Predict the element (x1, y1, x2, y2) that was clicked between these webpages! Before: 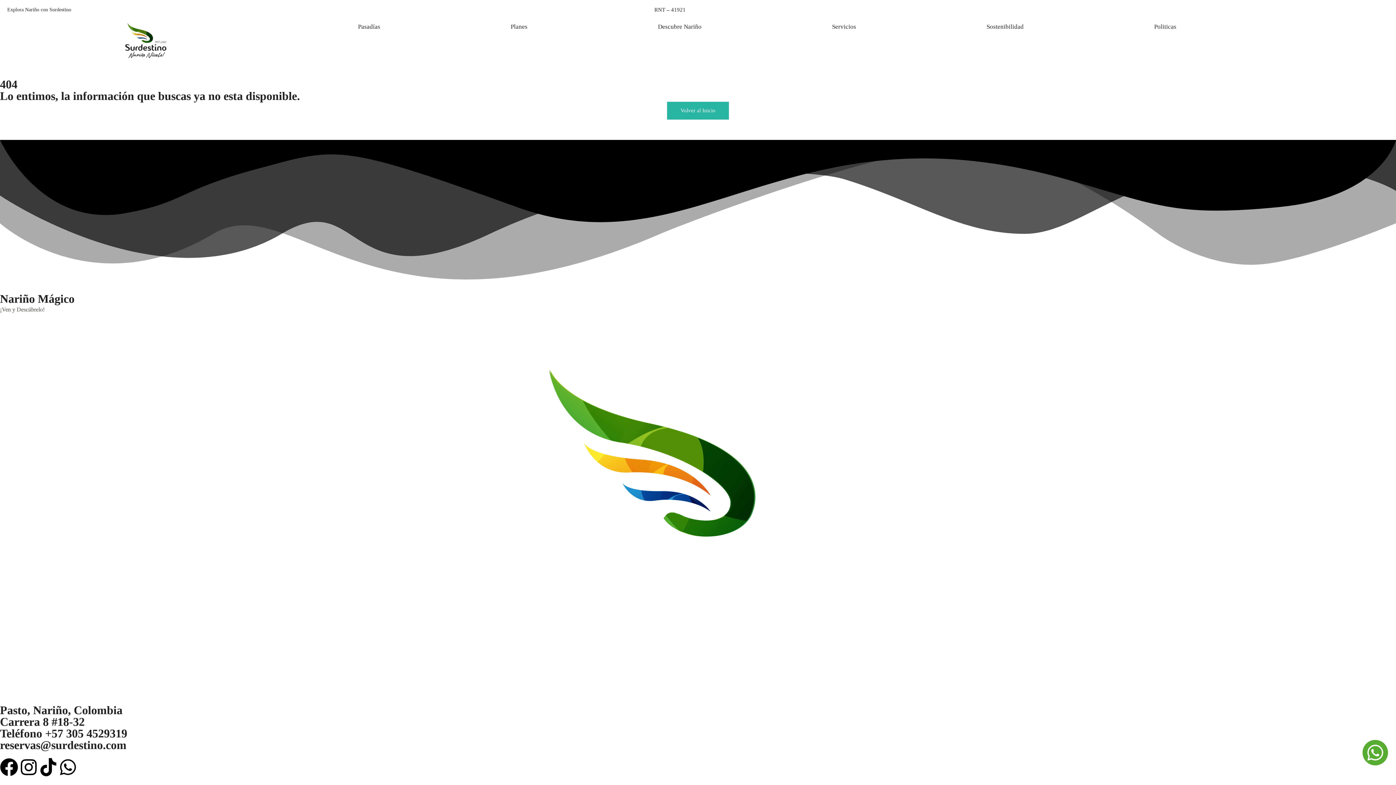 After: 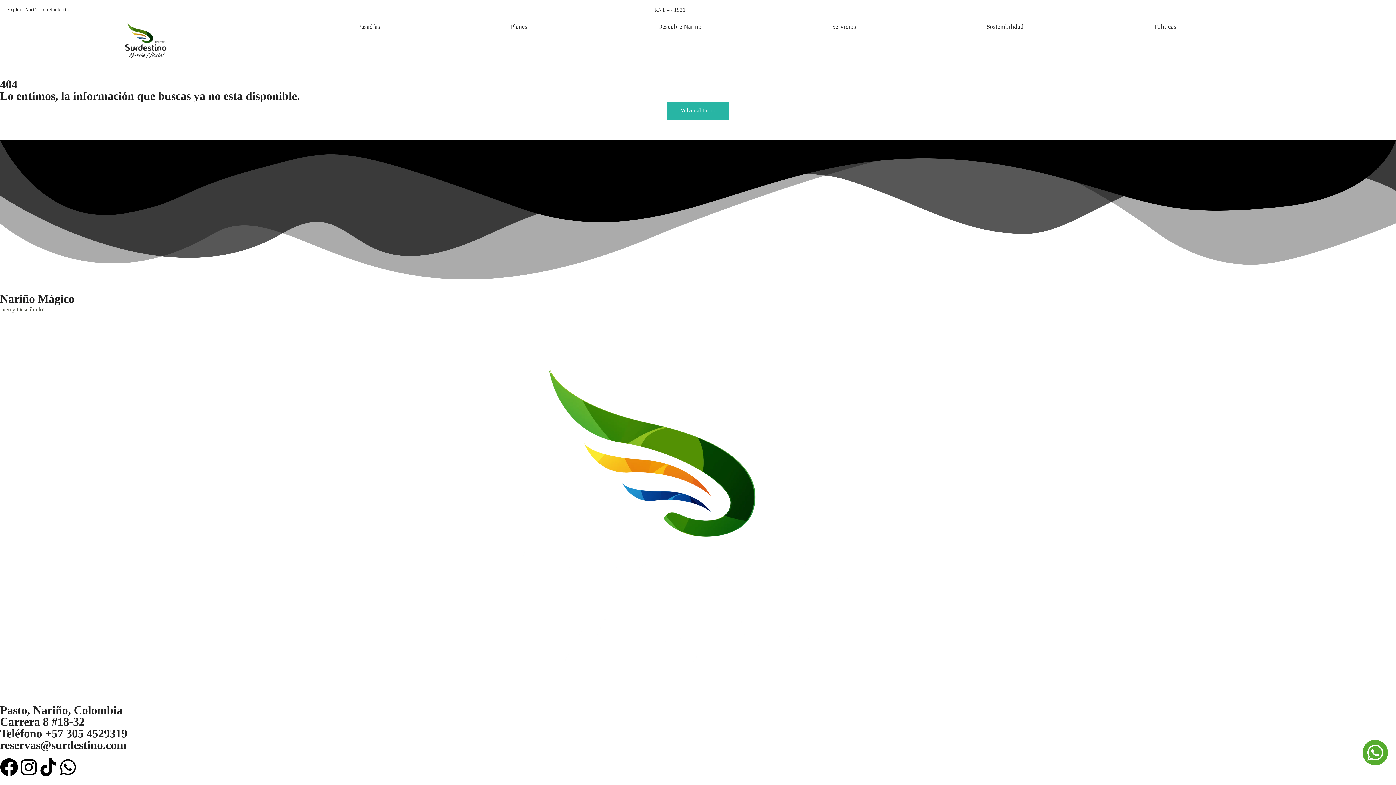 Action: bbox: (58, 758, 77, 776) label: Whatsapp